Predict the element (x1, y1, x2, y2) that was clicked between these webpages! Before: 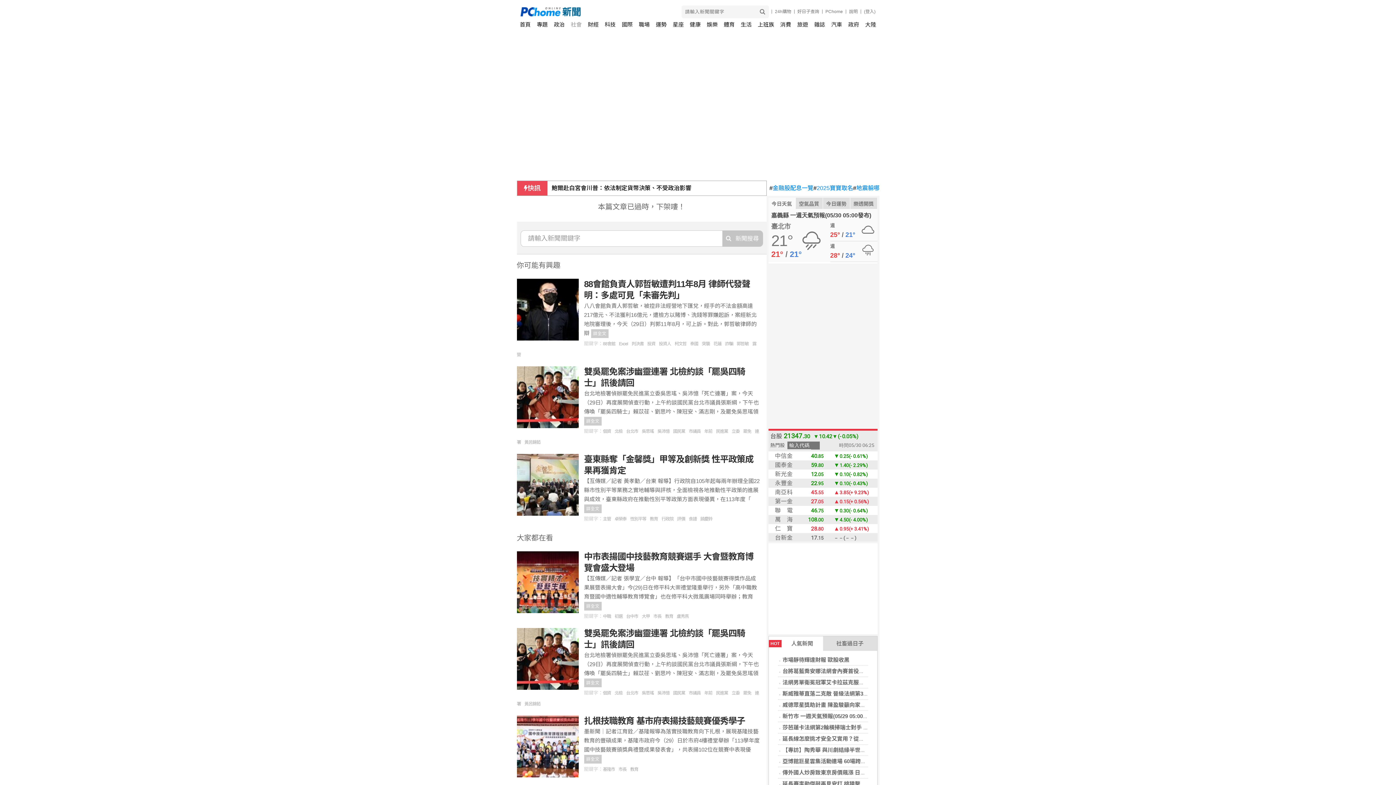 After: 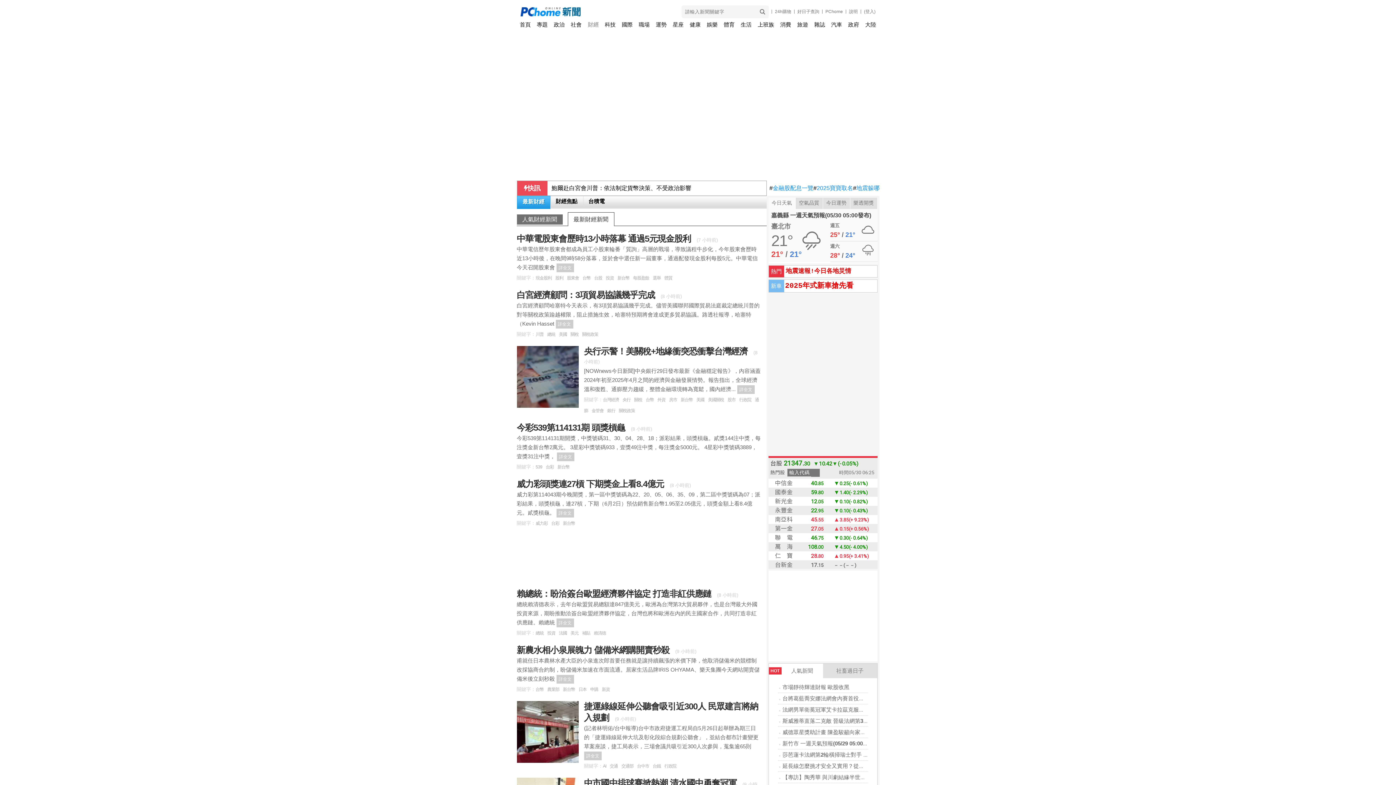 Action: label: 財經 bbox: (587, 18, 598, 30)